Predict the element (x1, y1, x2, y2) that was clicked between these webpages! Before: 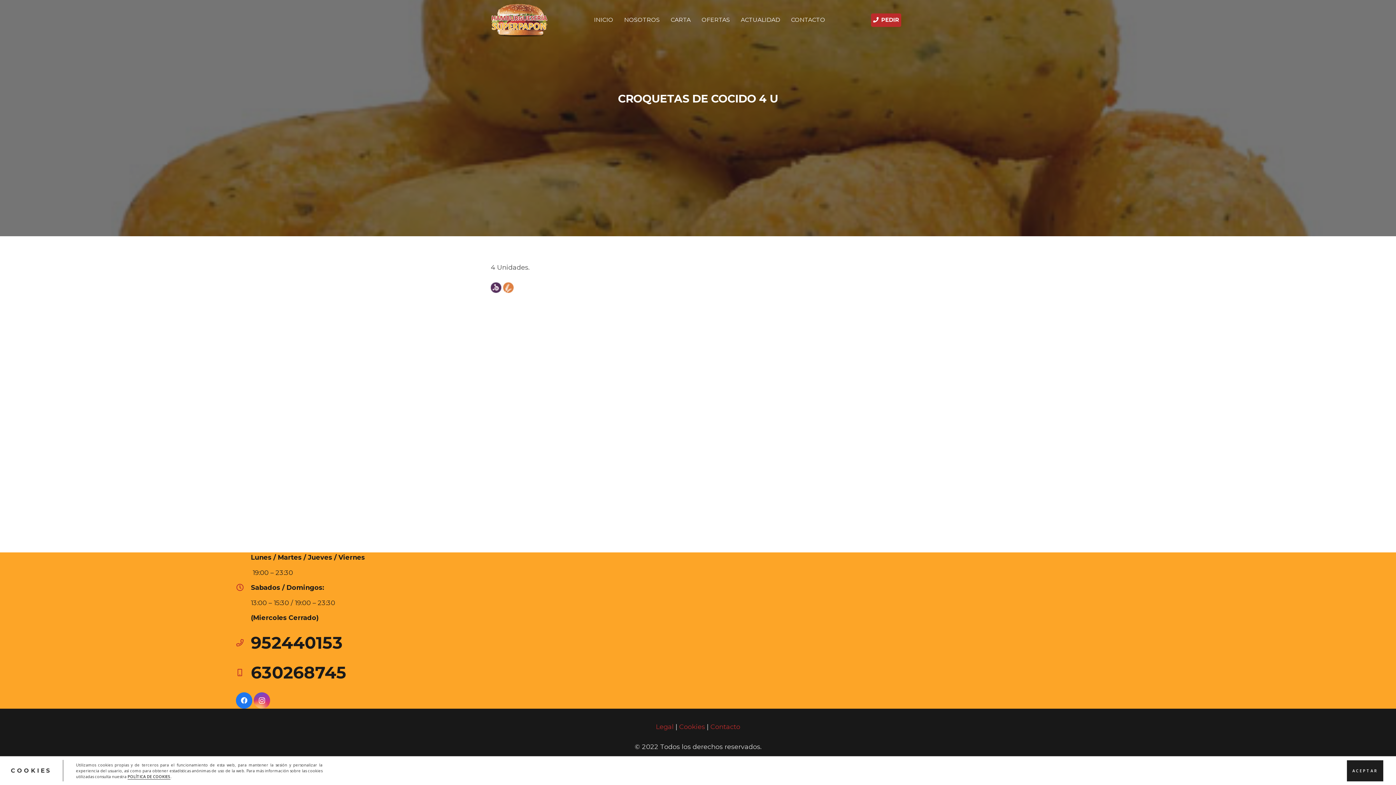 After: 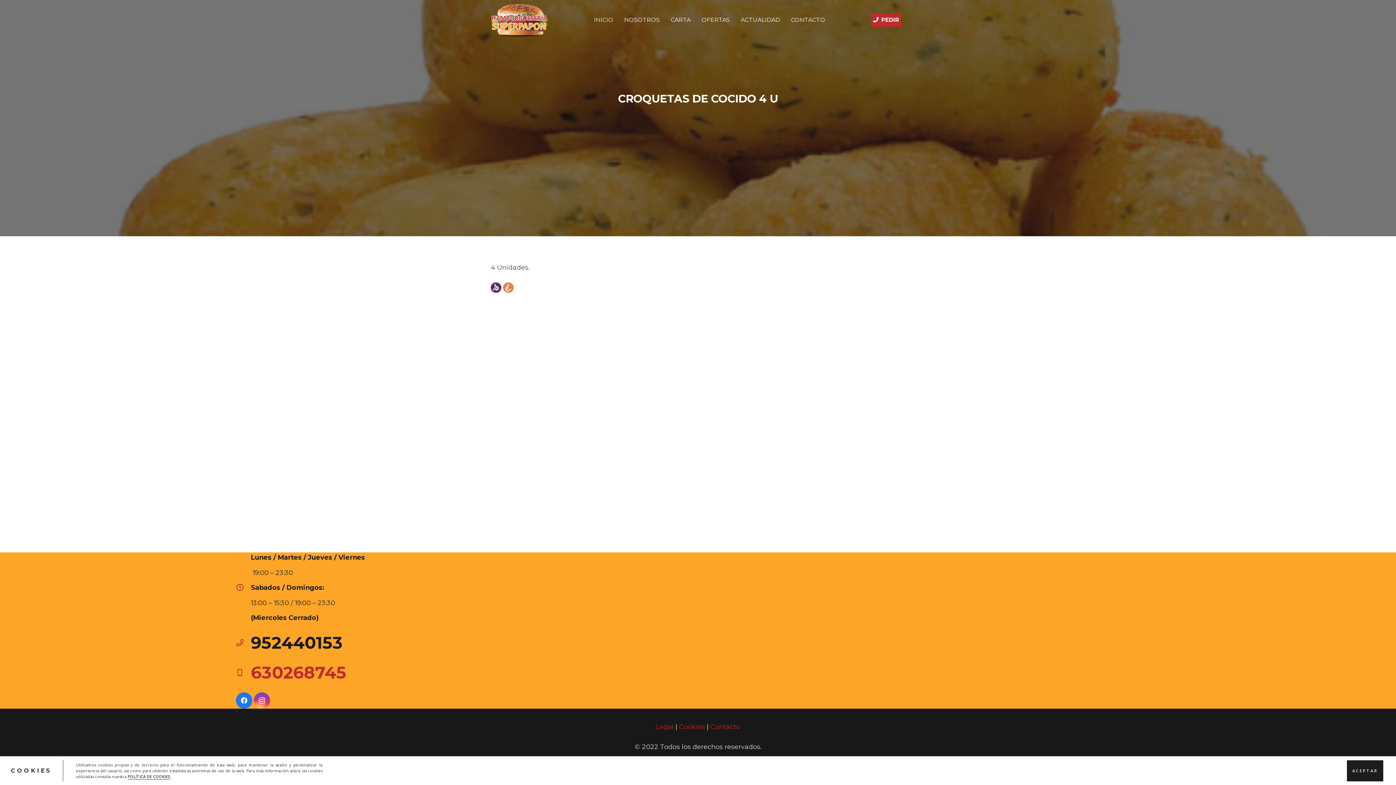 Action: bbox: (250, 662, 346, 683) label: 630268745